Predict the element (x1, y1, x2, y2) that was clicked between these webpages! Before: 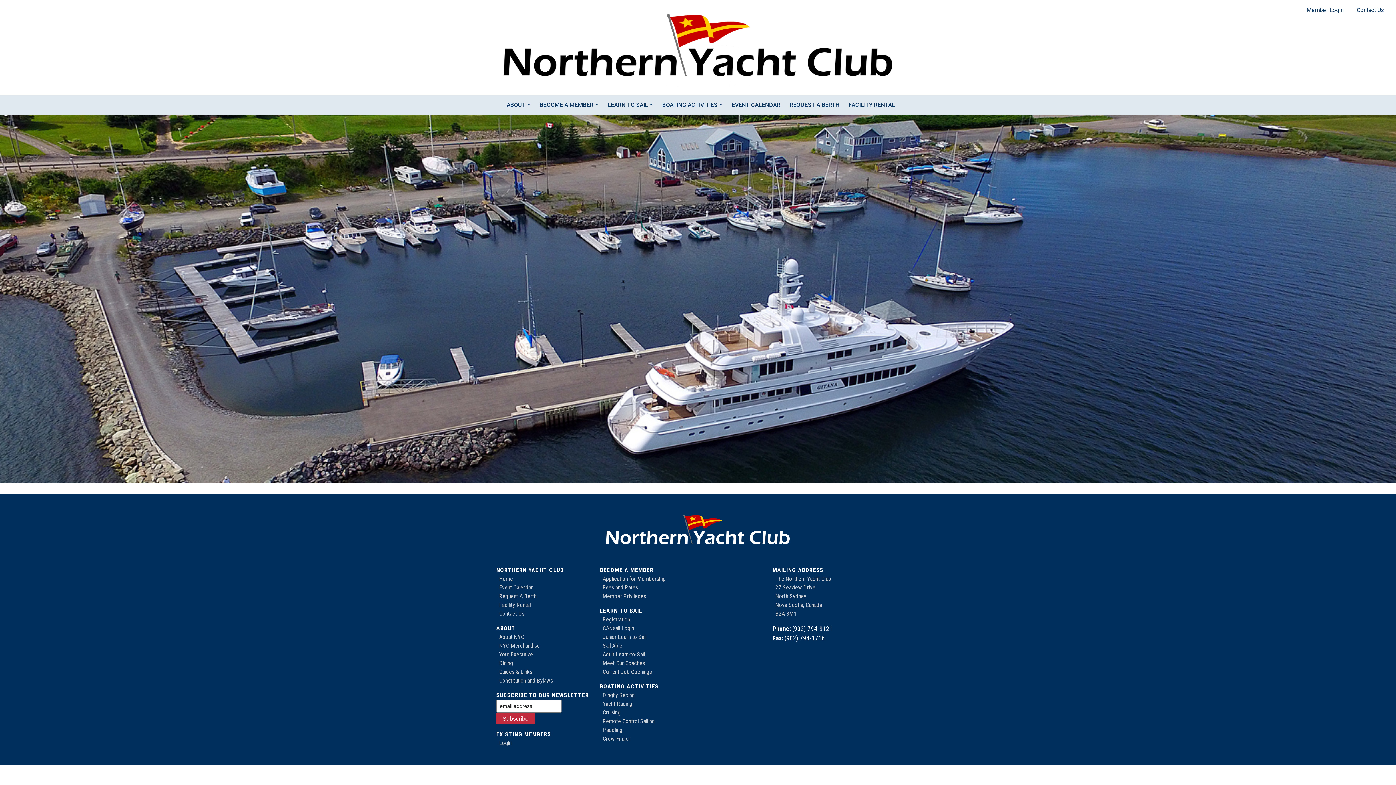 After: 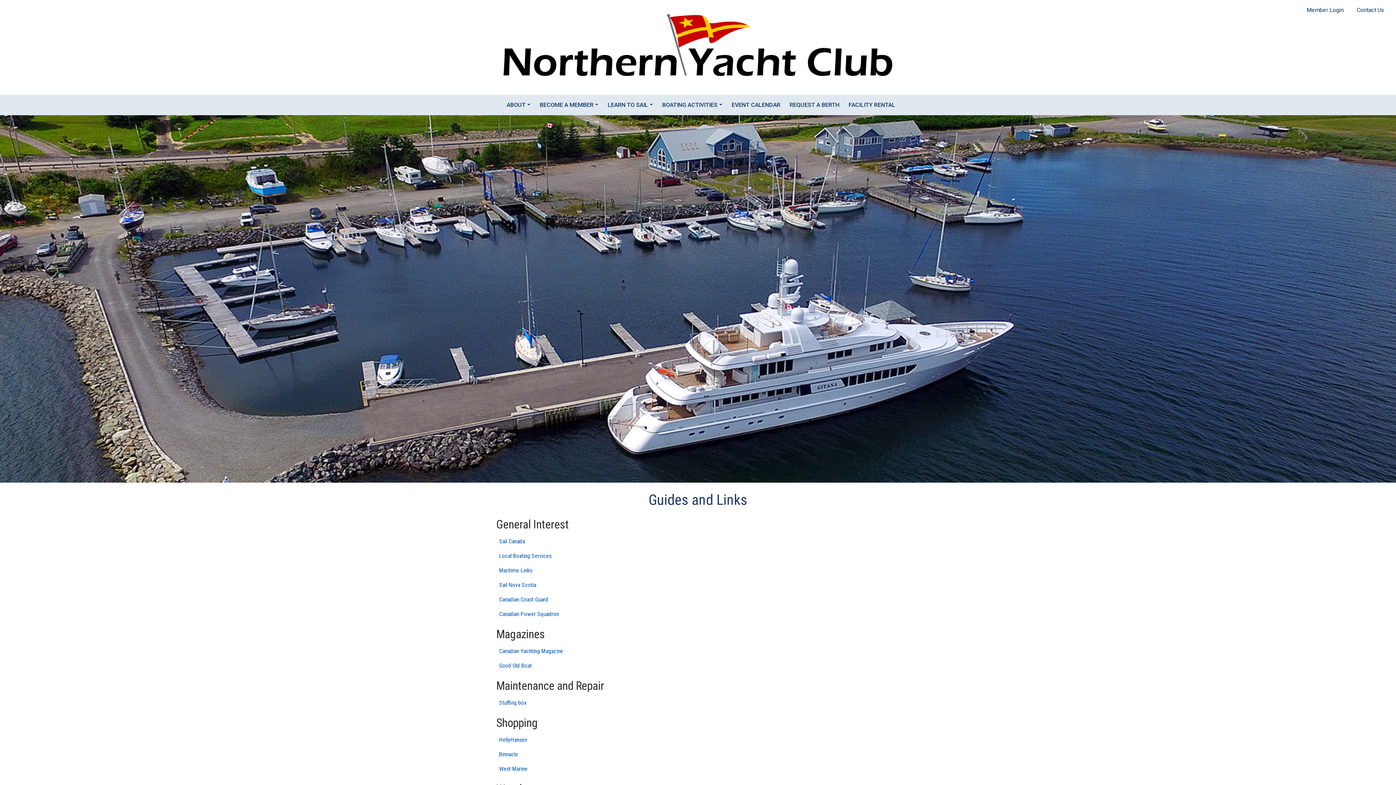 Action: label: Guides & Links bbox: (499, 668, 532, 675)